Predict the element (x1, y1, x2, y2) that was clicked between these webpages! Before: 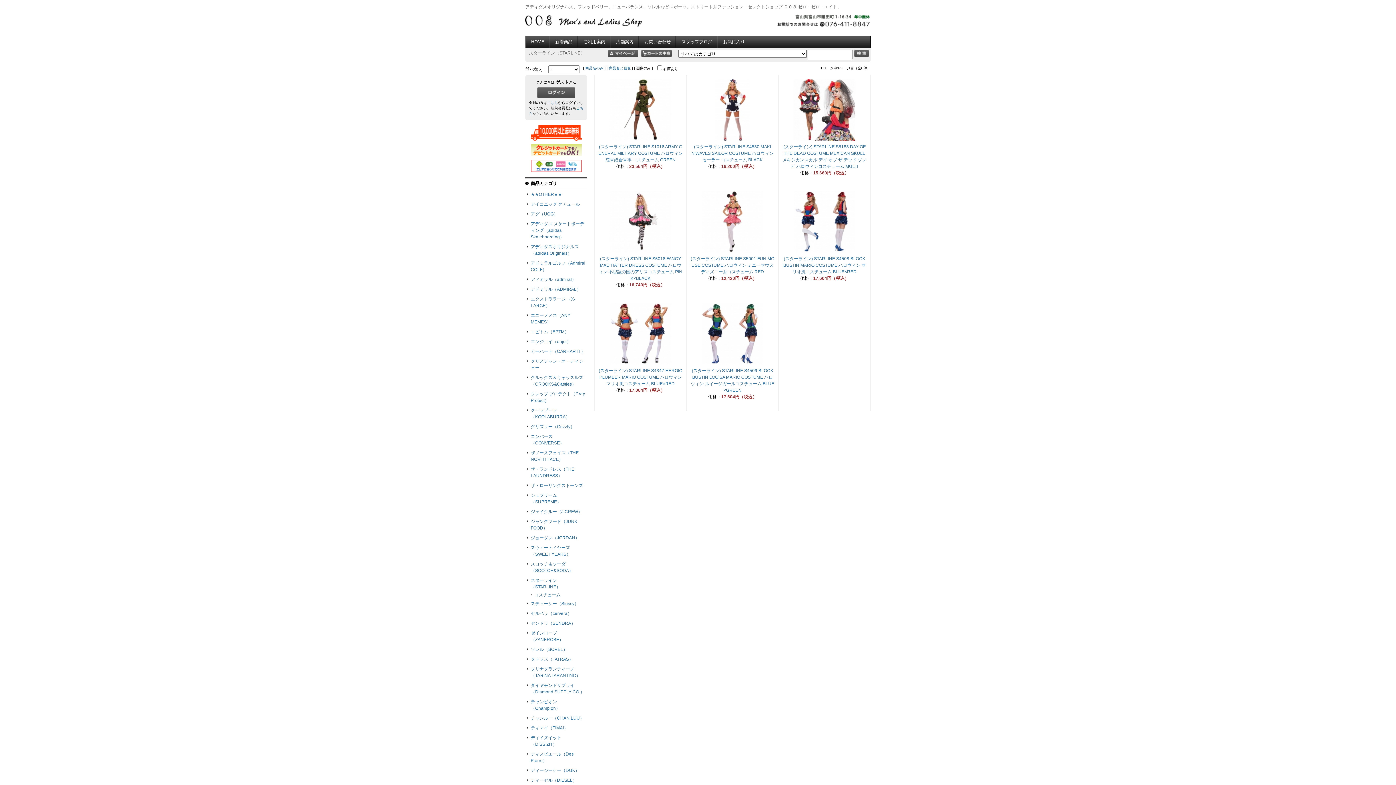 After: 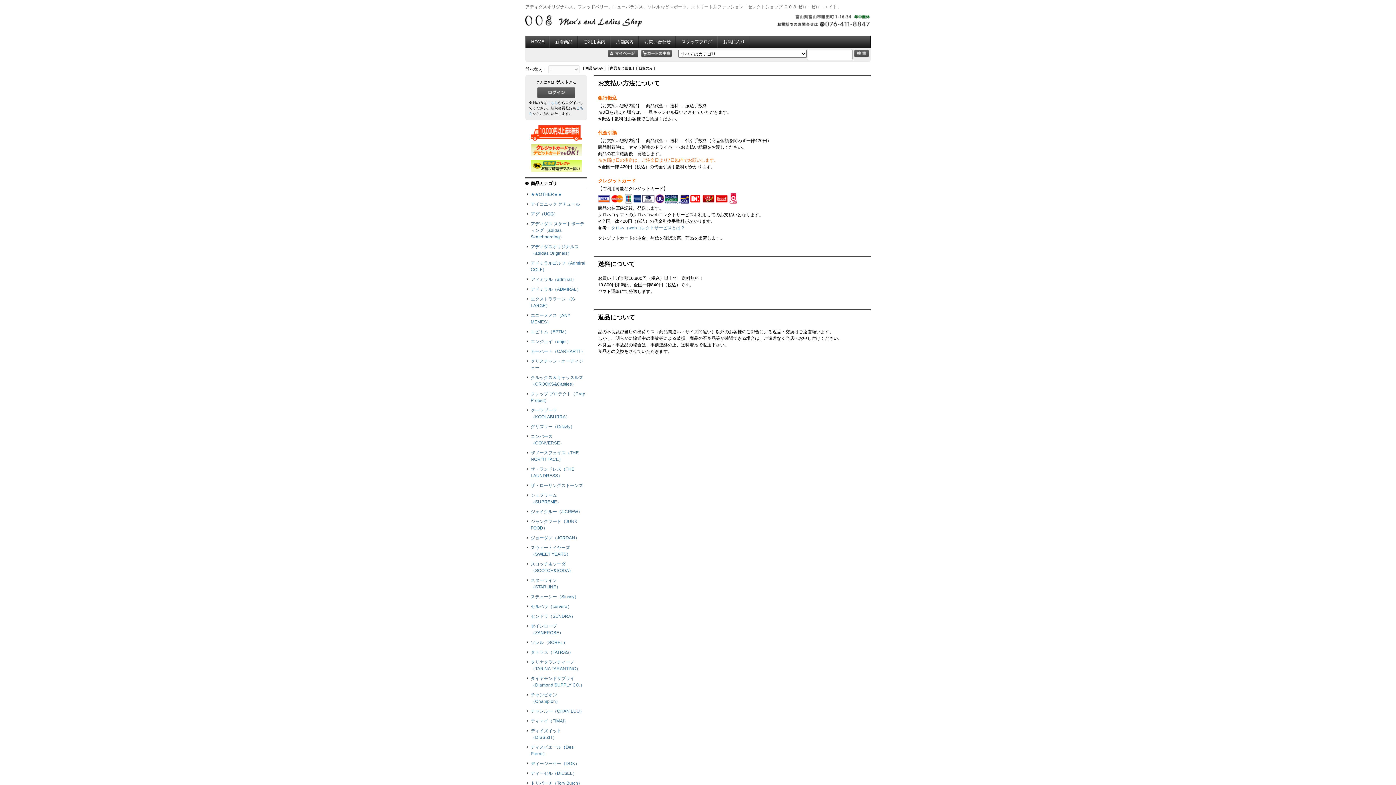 Action: bbox: (578, 36, 610, 47) label: ご利用案内